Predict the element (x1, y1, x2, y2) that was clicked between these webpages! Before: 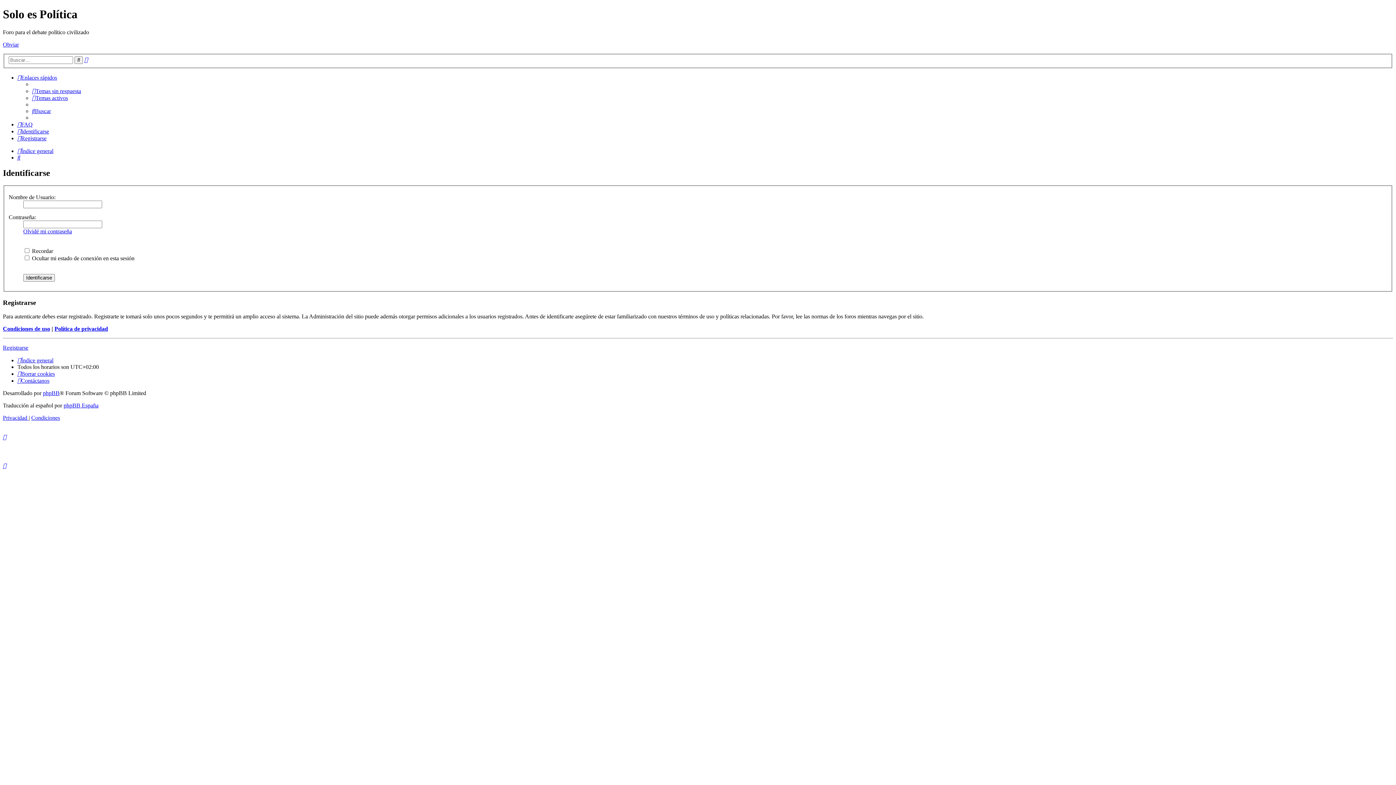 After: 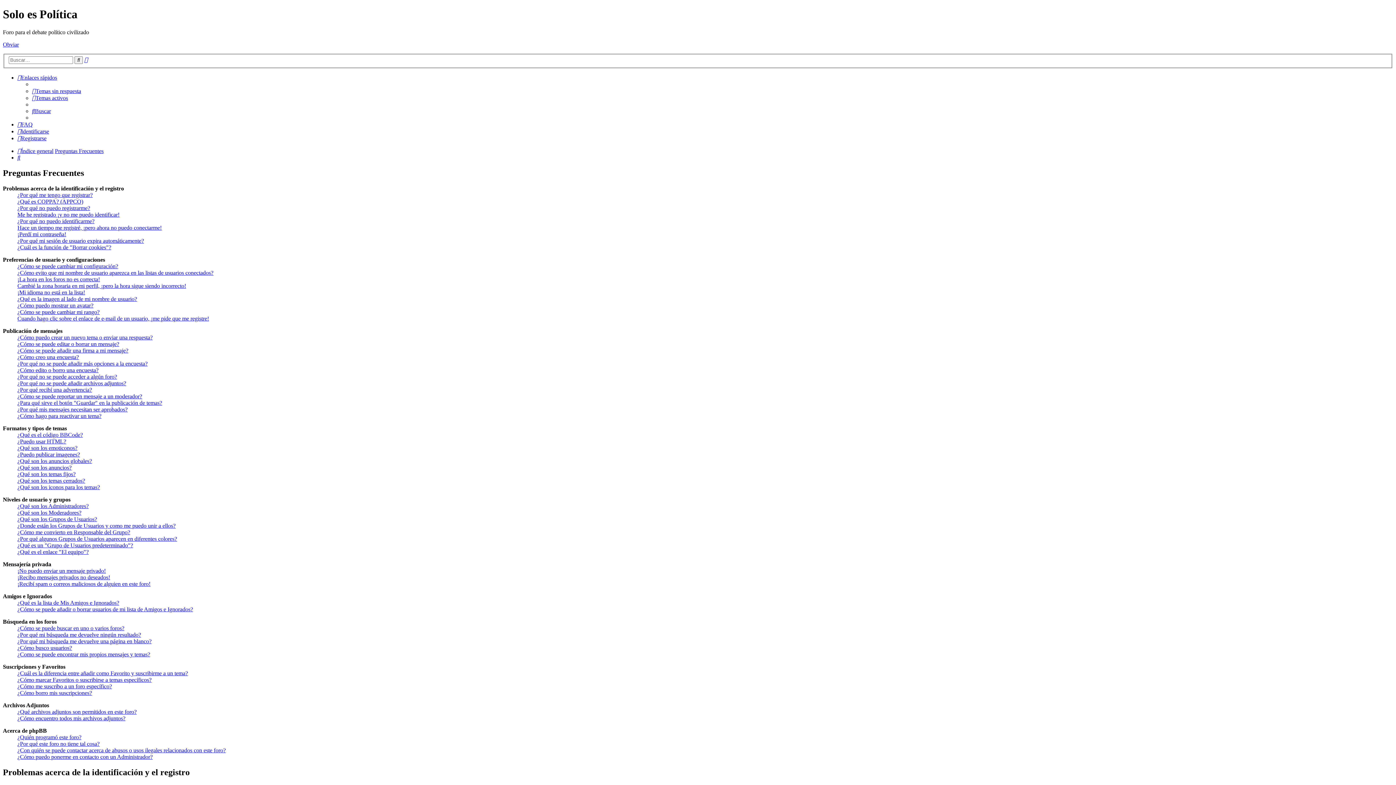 Action: label: FAQ bbox: (17, 121, 32, 127)